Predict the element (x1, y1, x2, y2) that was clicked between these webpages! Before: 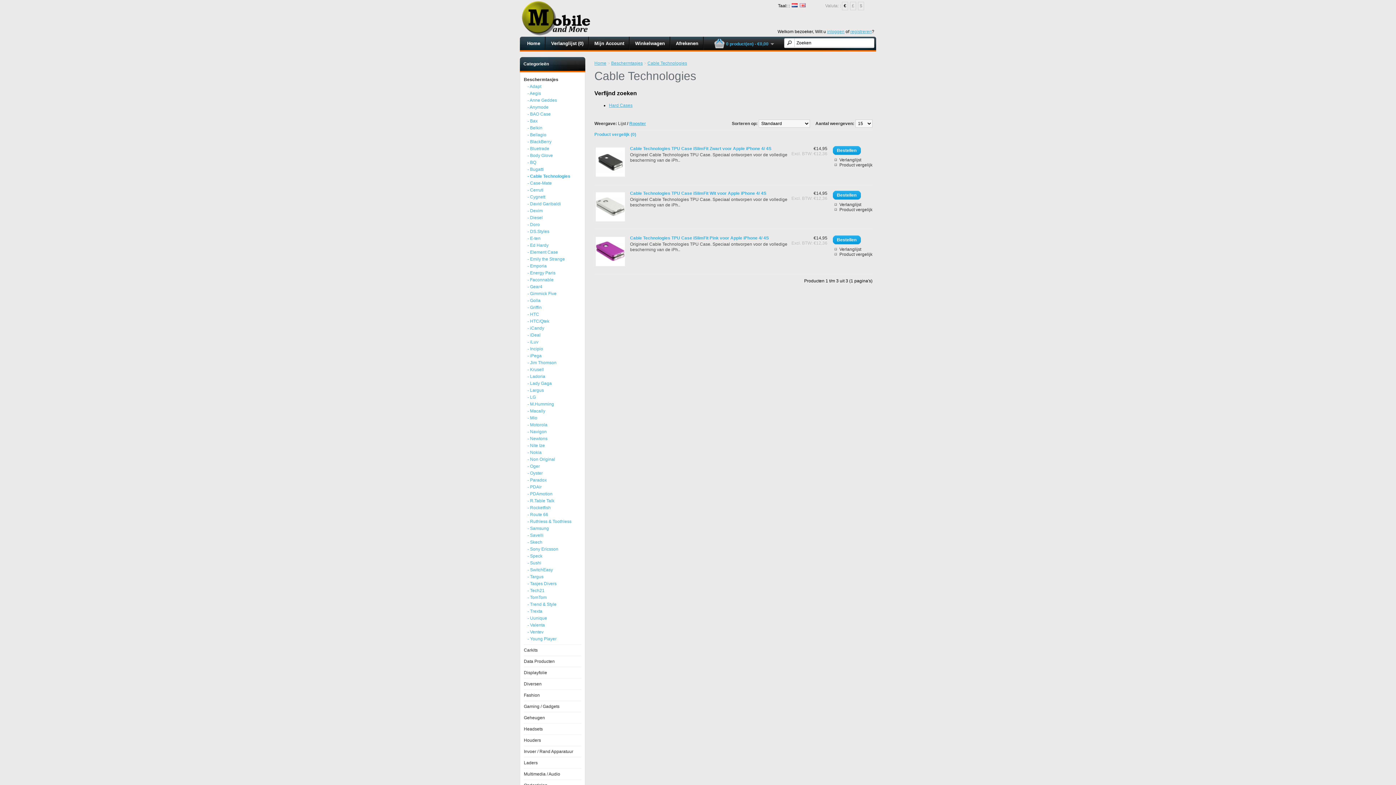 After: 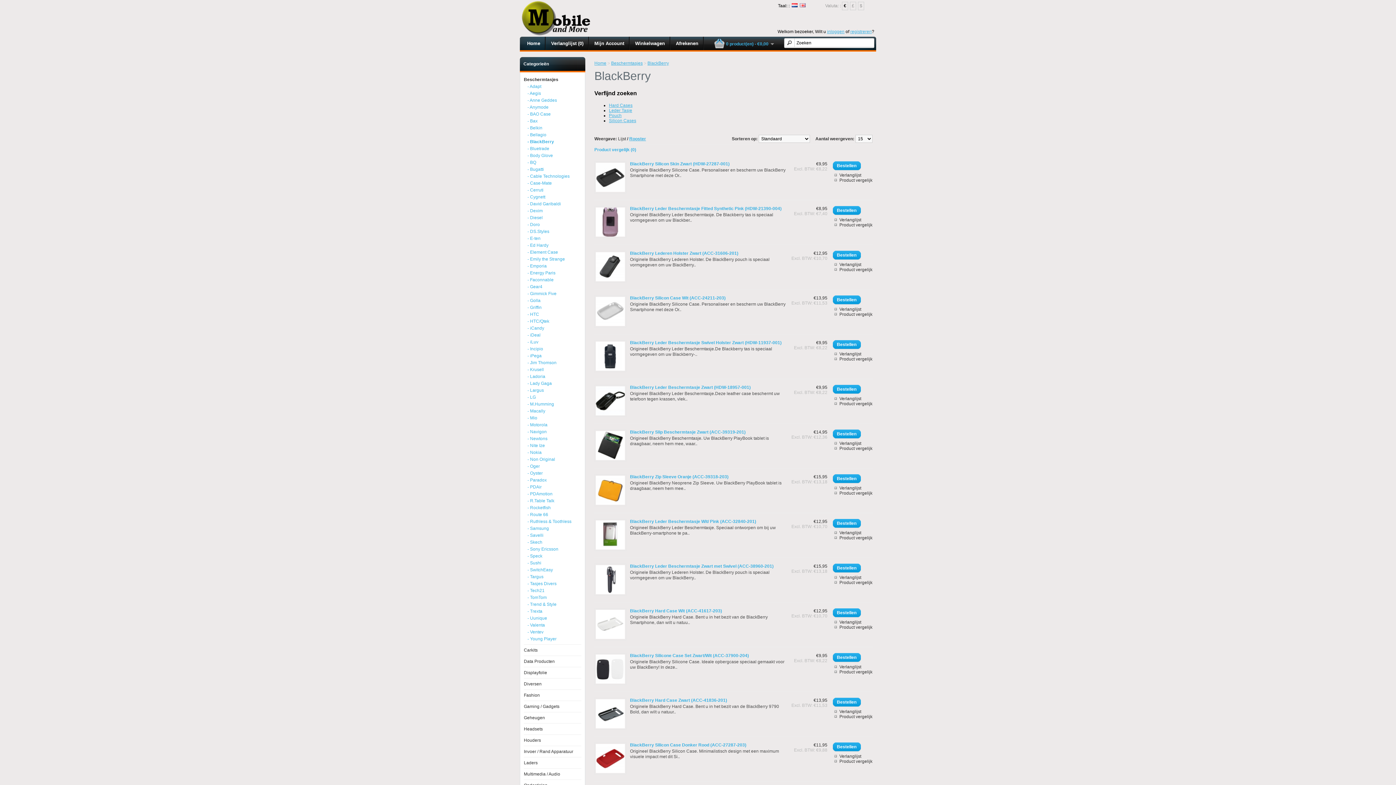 Action: label: - BlackBerry bbox: (527, 139, 576, 144)